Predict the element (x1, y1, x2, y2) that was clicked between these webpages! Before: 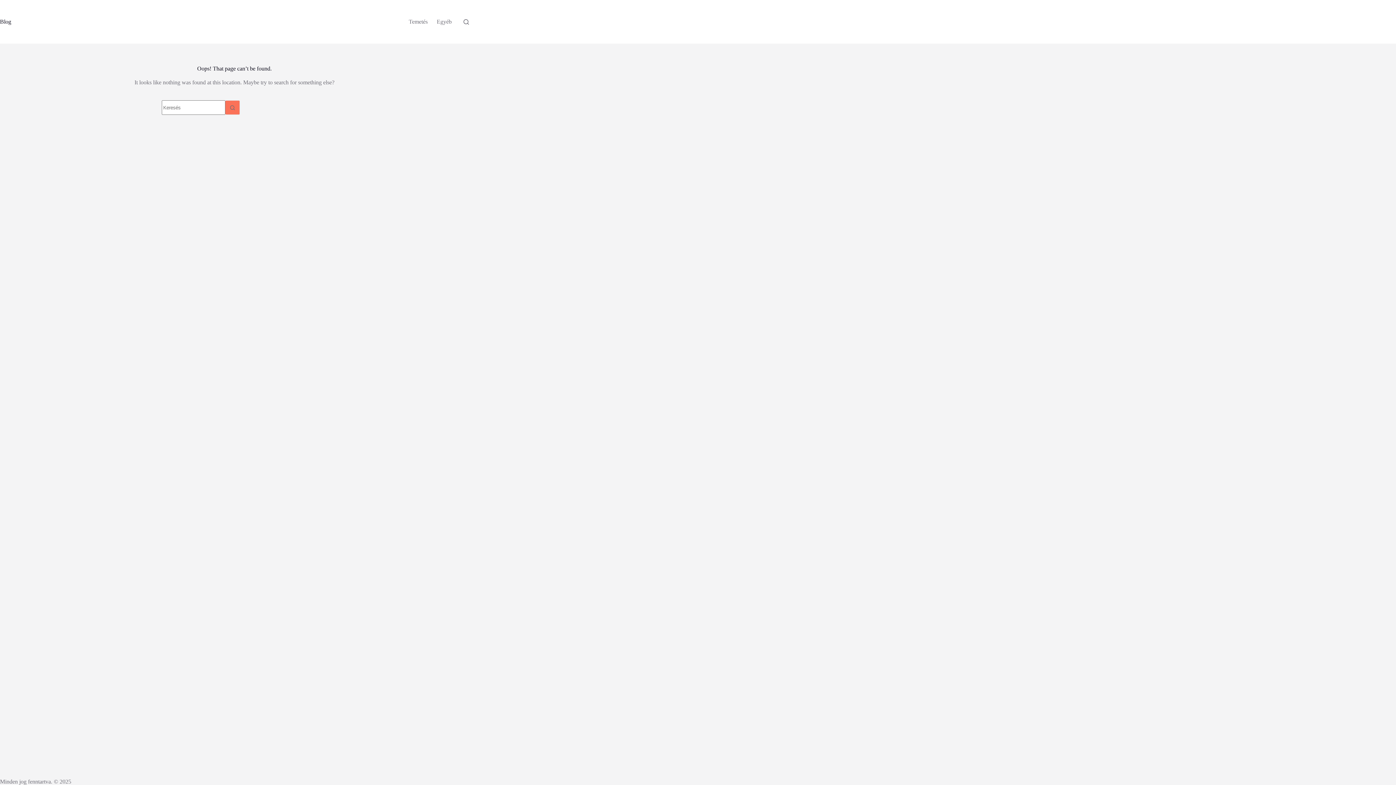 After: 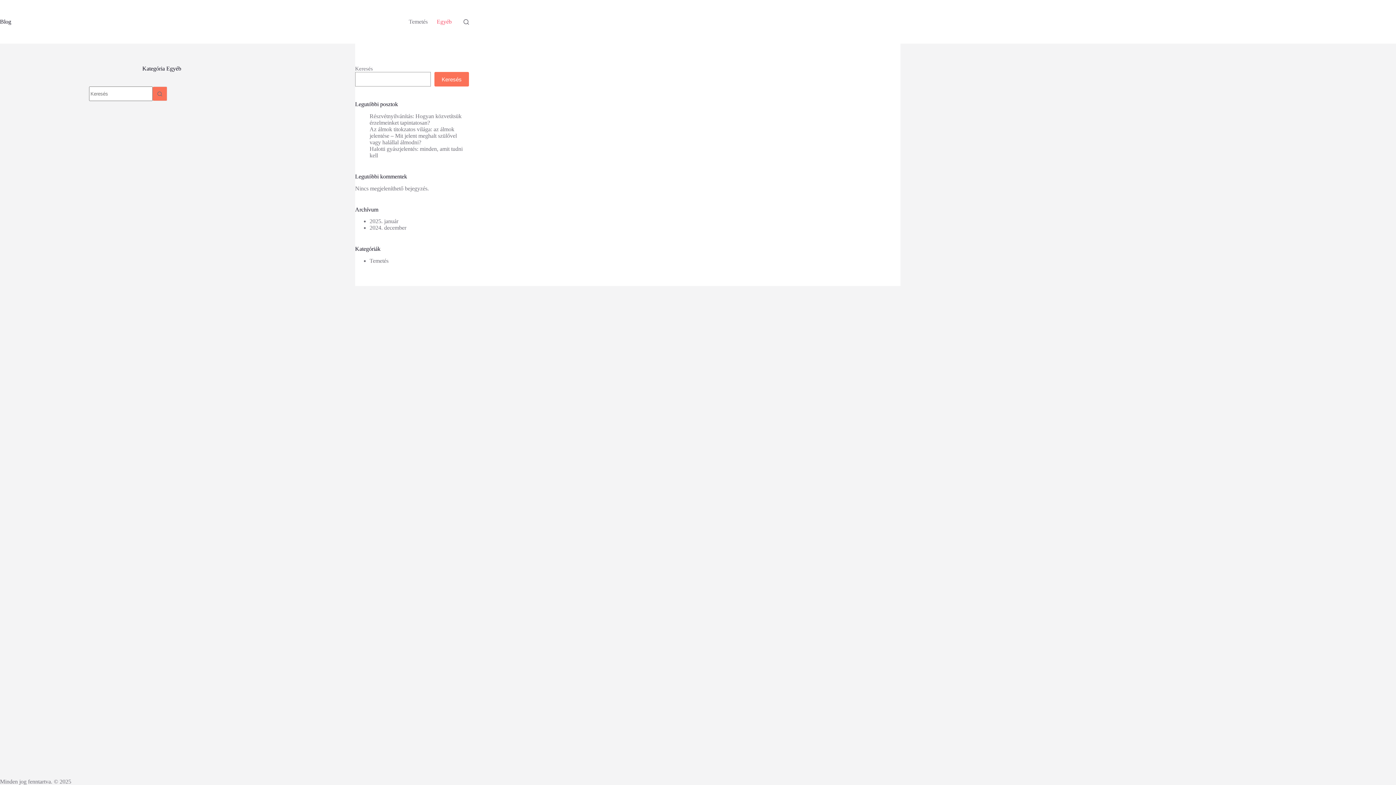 Action: bbox: (432, 0, 456, 43) label: Egyéb